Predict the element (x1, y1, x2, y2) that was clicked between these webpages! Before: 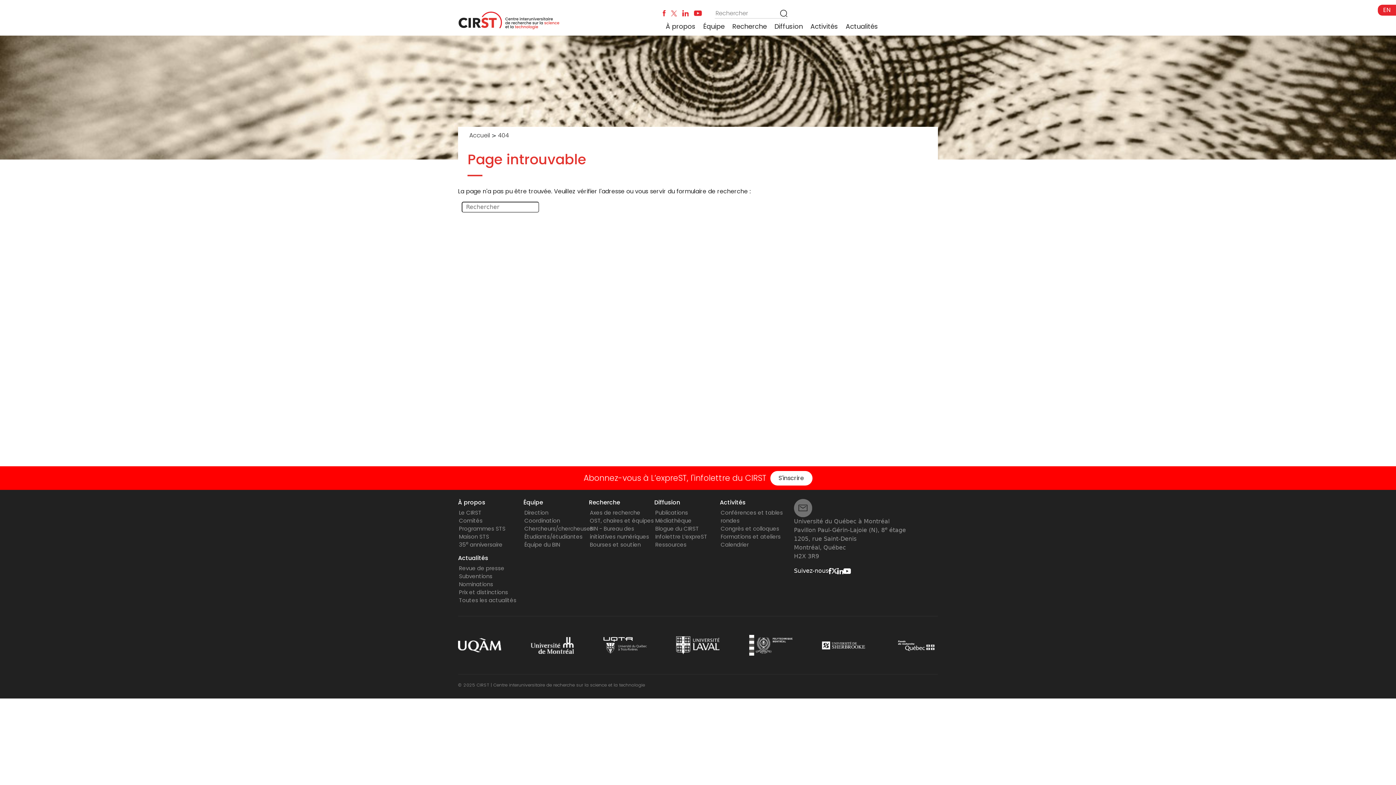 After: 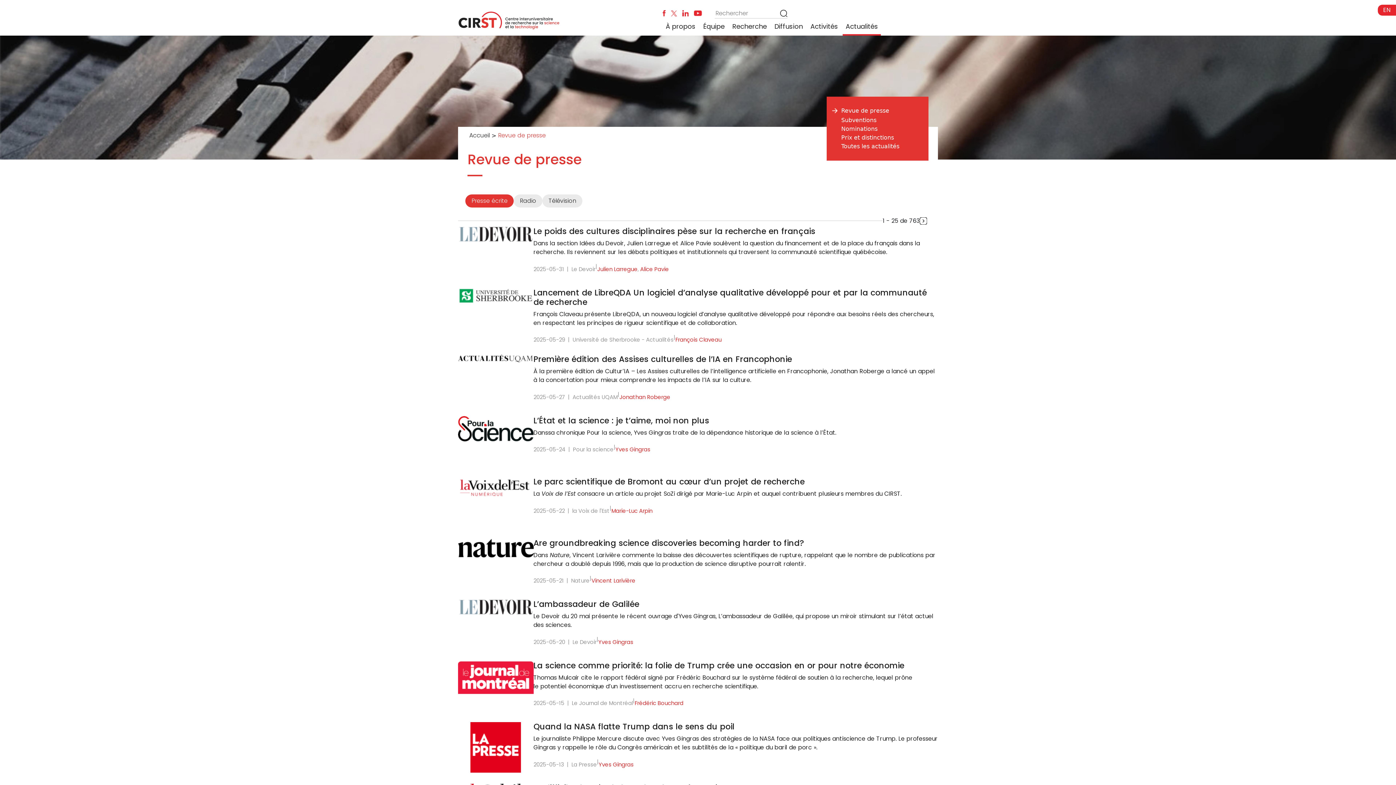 Action: bbox: (843, 18, 881, 34) label: Actualités